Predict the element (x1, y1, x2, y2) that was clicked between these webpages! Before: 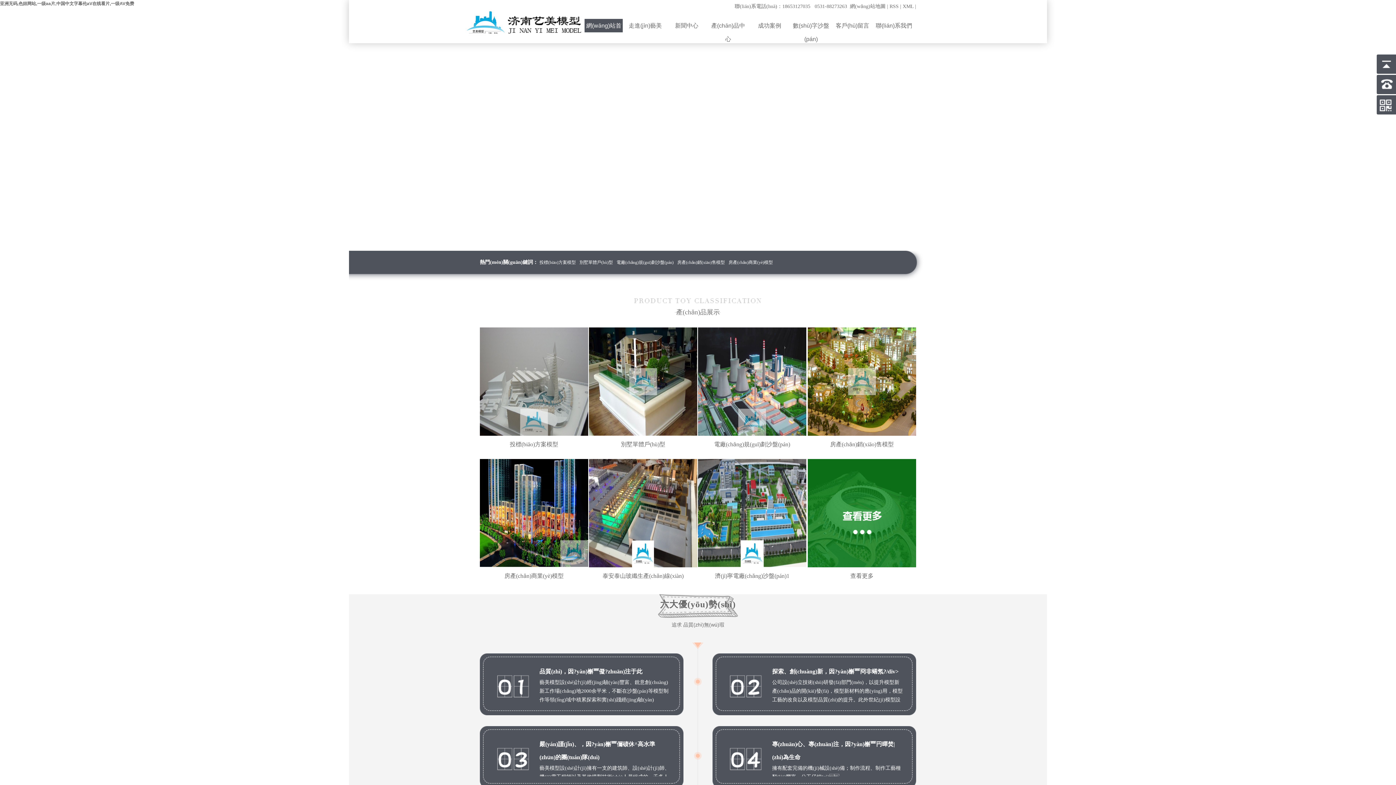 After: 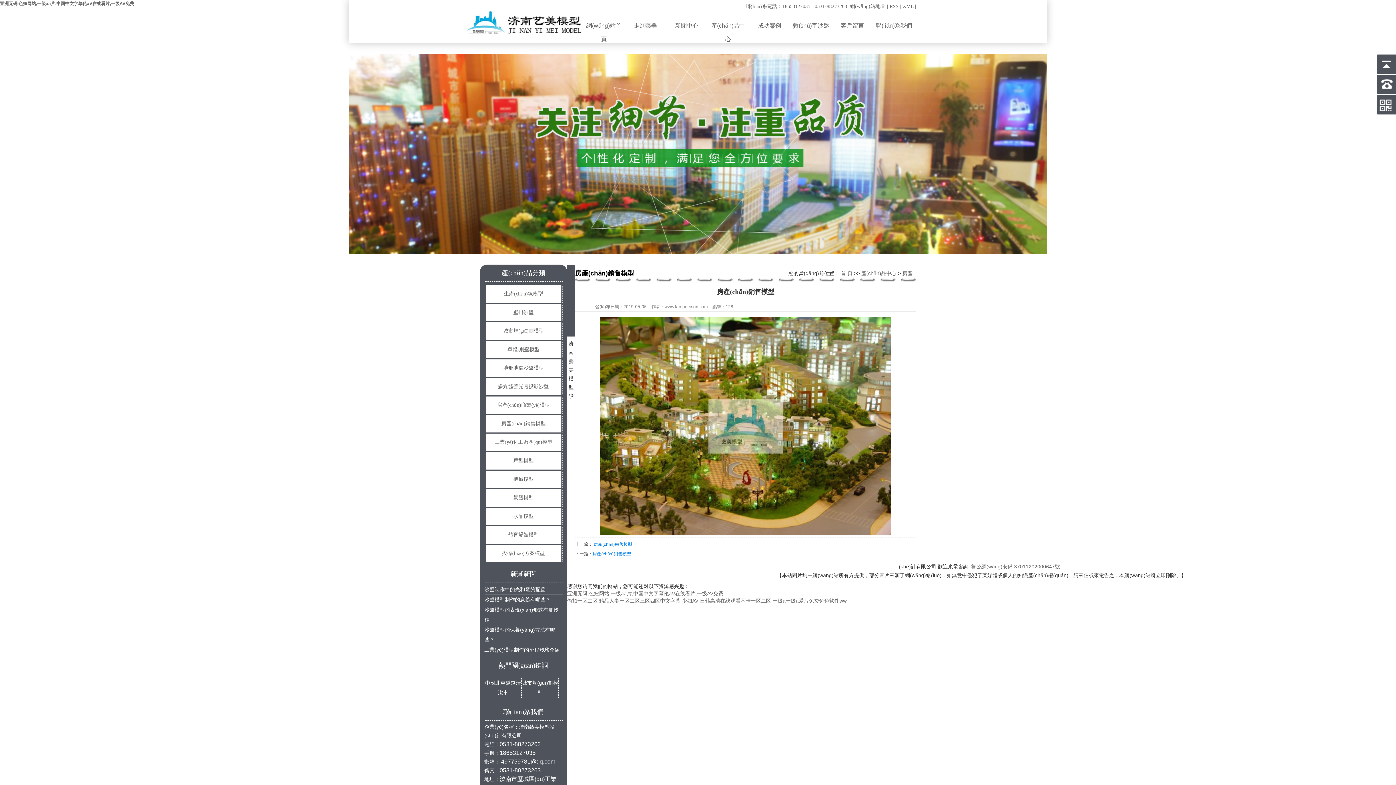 Action: bbox: (808, 327, 916, 453) label: 房產(chǎn)銷(xiāo)售模型